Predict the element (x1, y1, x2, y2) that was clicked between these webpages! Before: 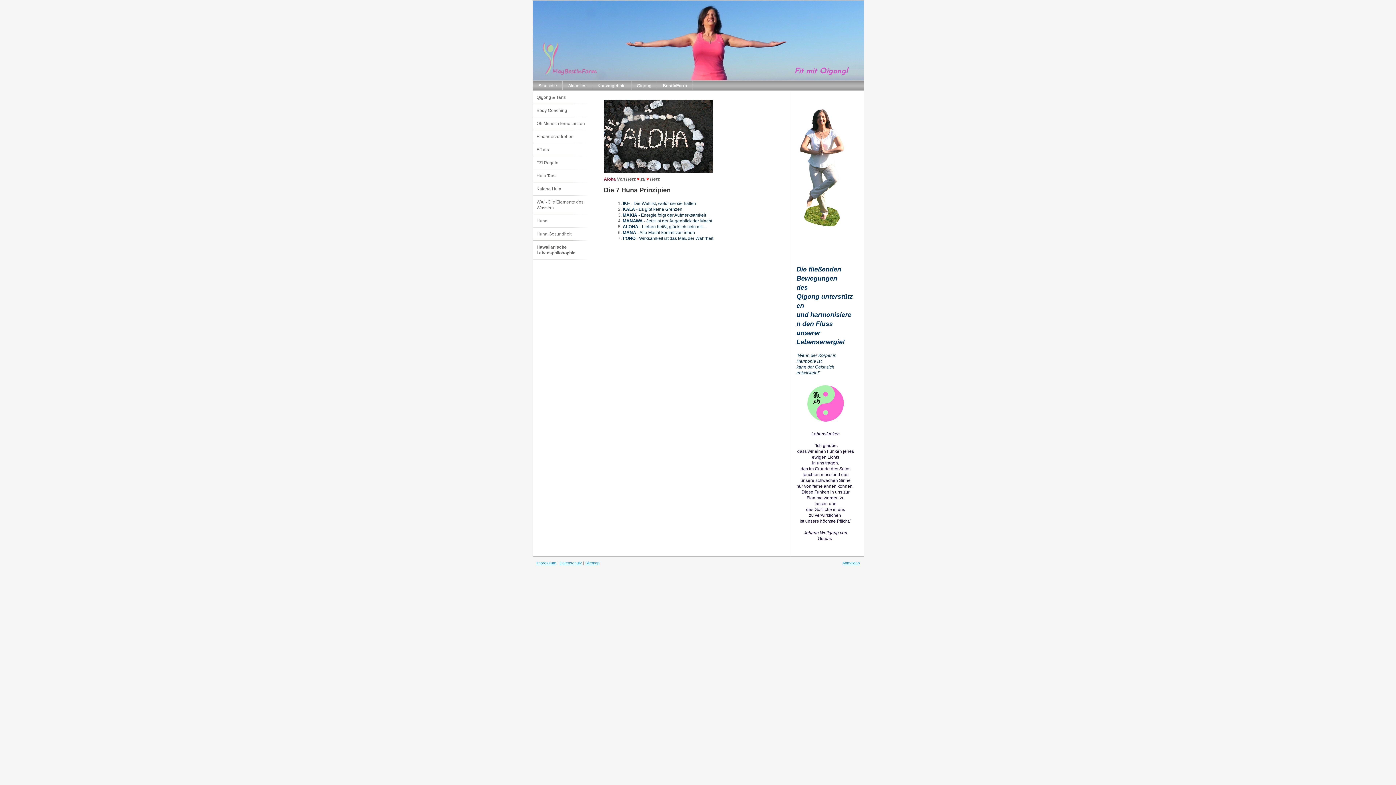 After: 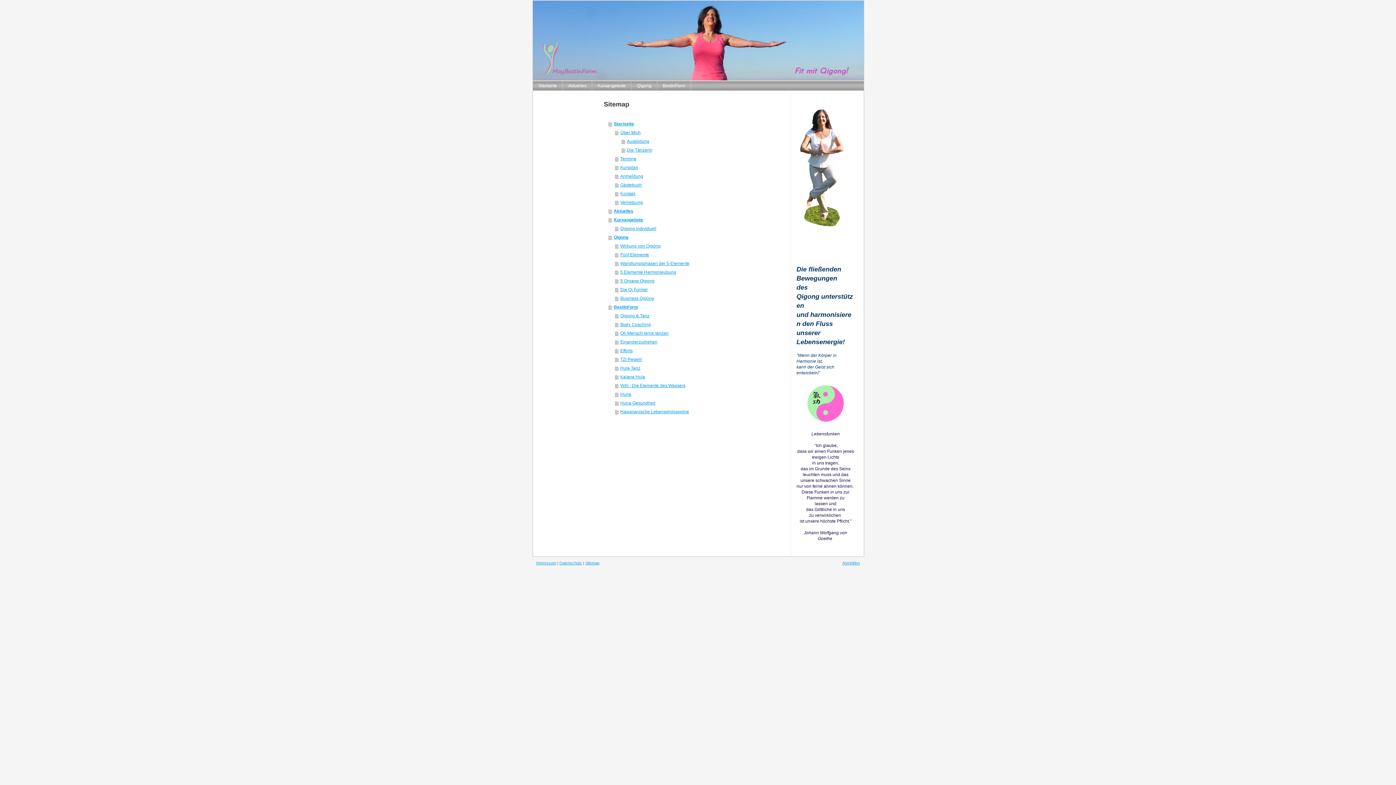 Action: label: Sitemap bbox: (585, 561, 599, 565)